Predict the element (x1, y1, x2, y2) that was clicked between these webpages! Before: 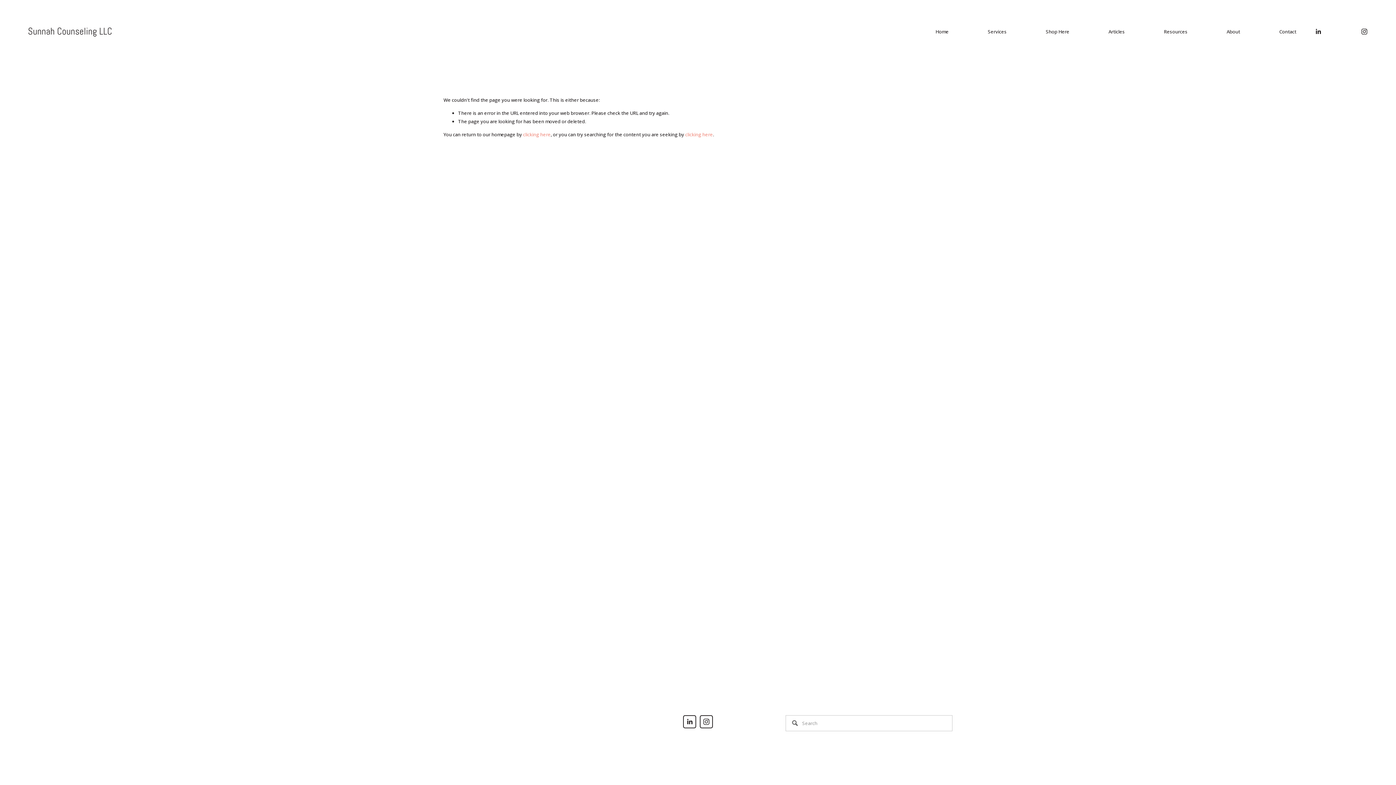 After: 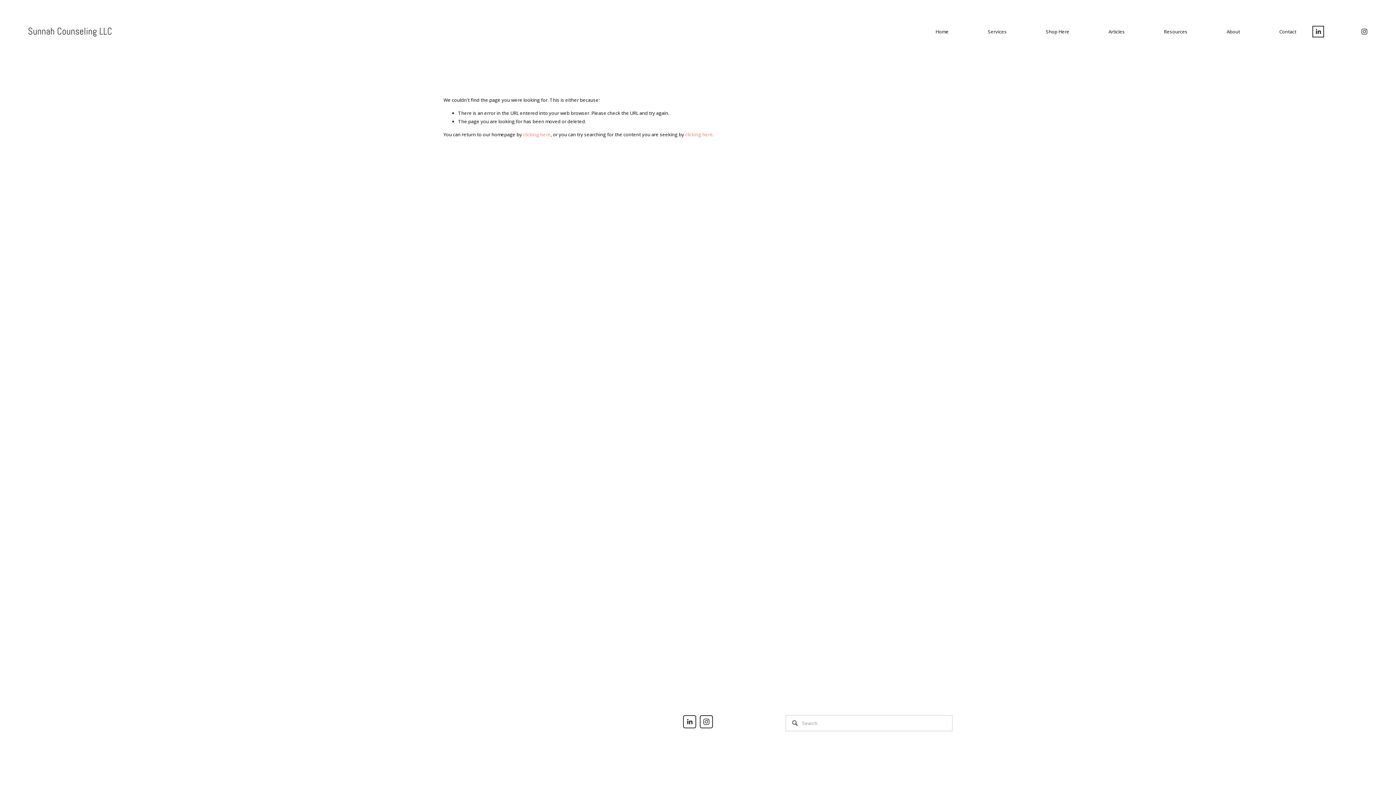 Action: label: LinkedIn bbox: (1314, 28, 1322, 35)